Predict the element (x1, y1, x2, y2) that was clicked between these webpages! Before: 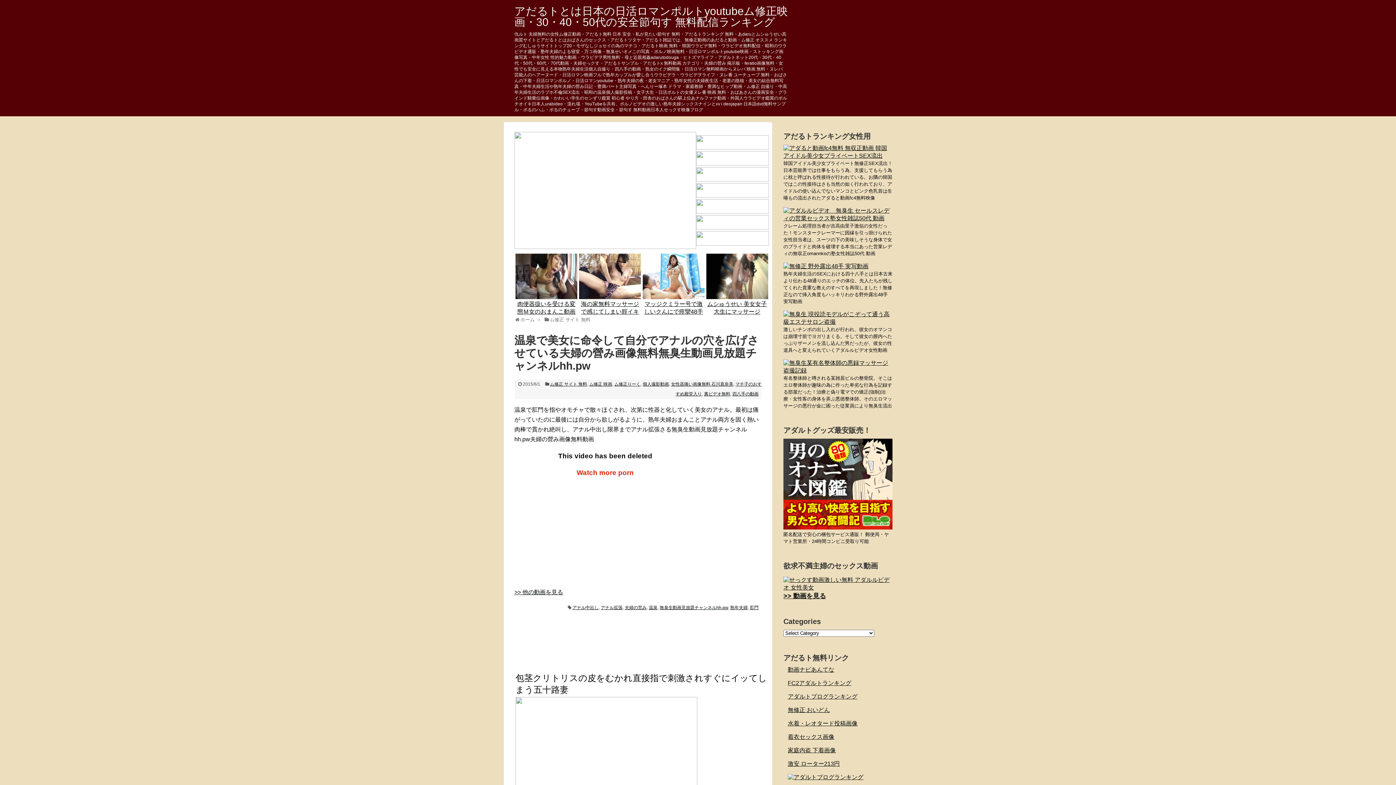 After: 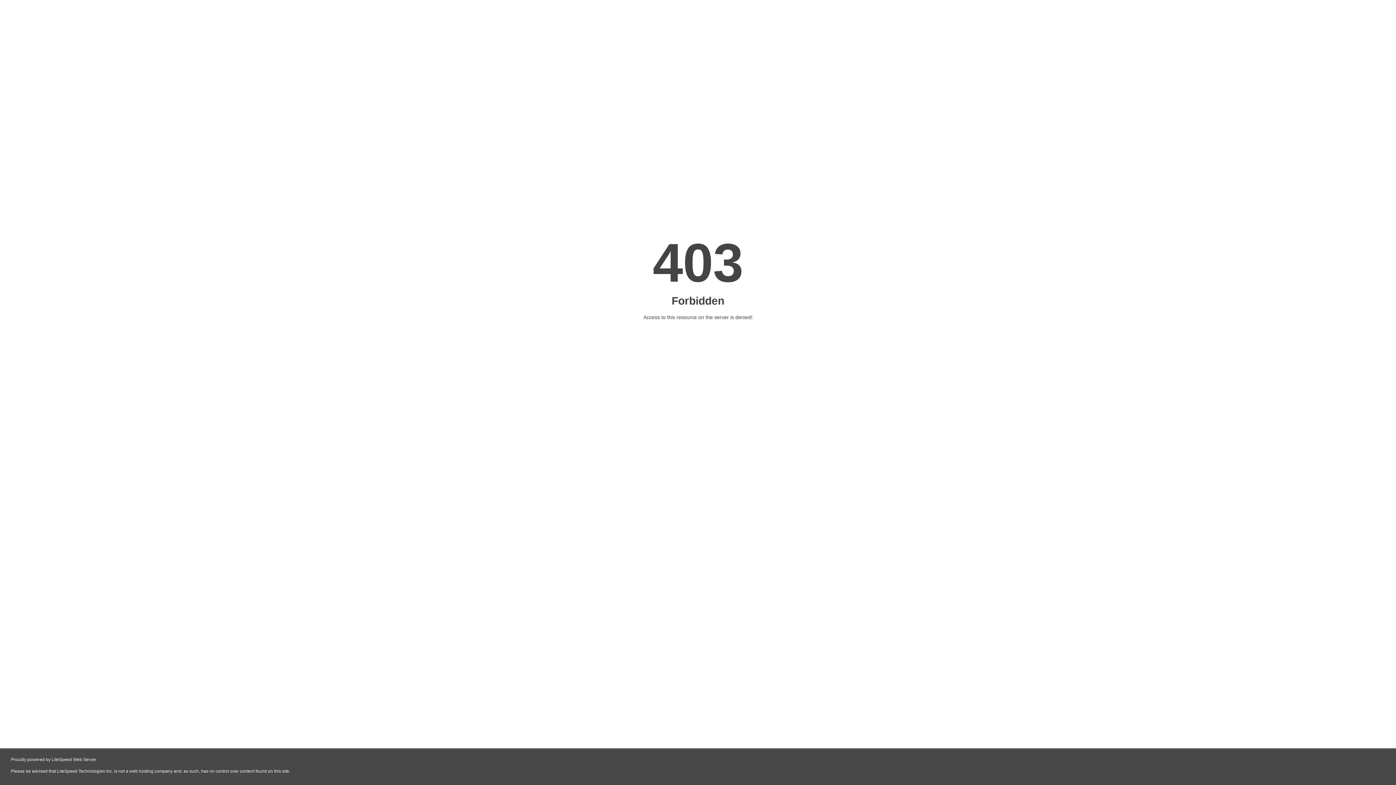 Action: bbox: (514, 589, 563, 595) label: >> 他の動画を見る